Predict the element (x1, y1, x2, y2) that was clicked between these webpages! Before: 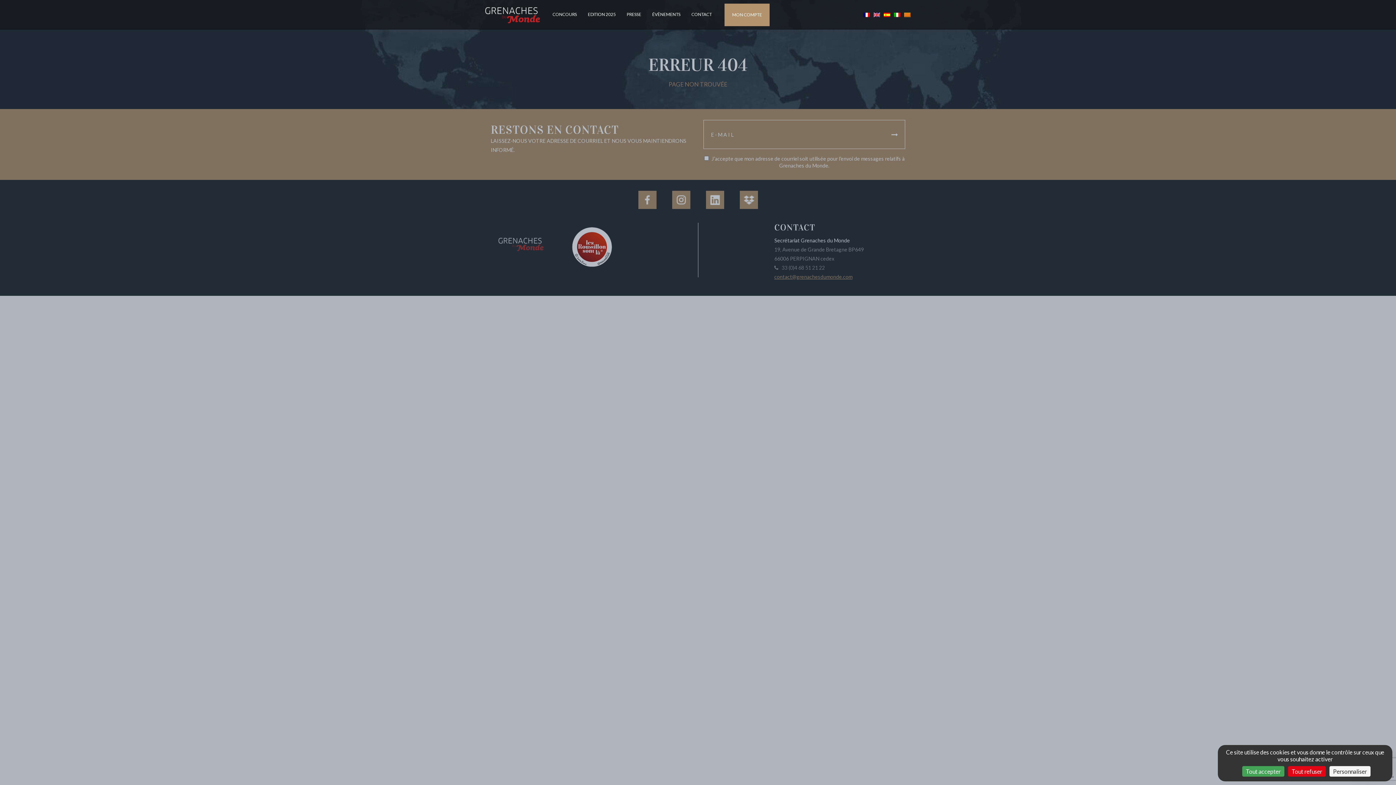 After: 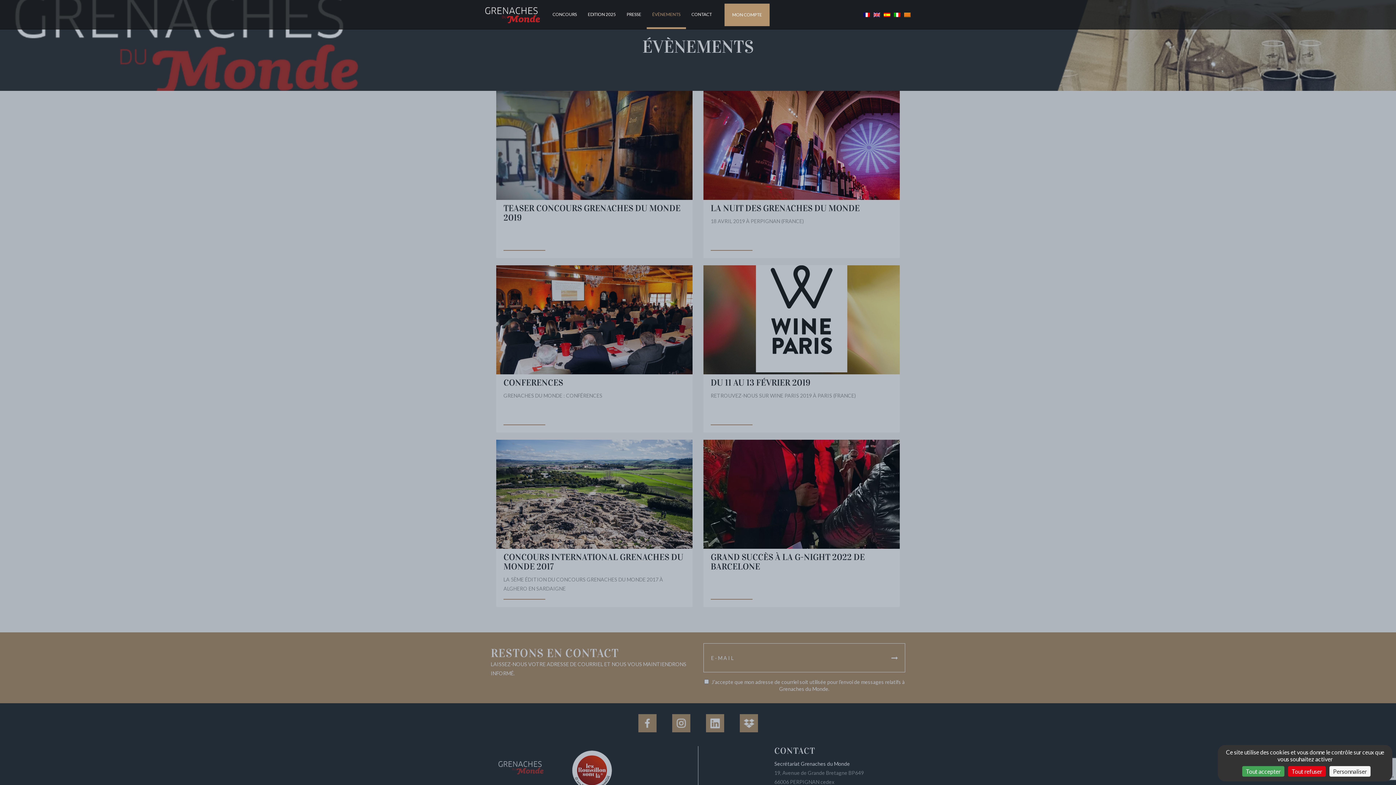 Action: label: ÉVÈNEMENTS bbox: (646, 0, 686, 29)